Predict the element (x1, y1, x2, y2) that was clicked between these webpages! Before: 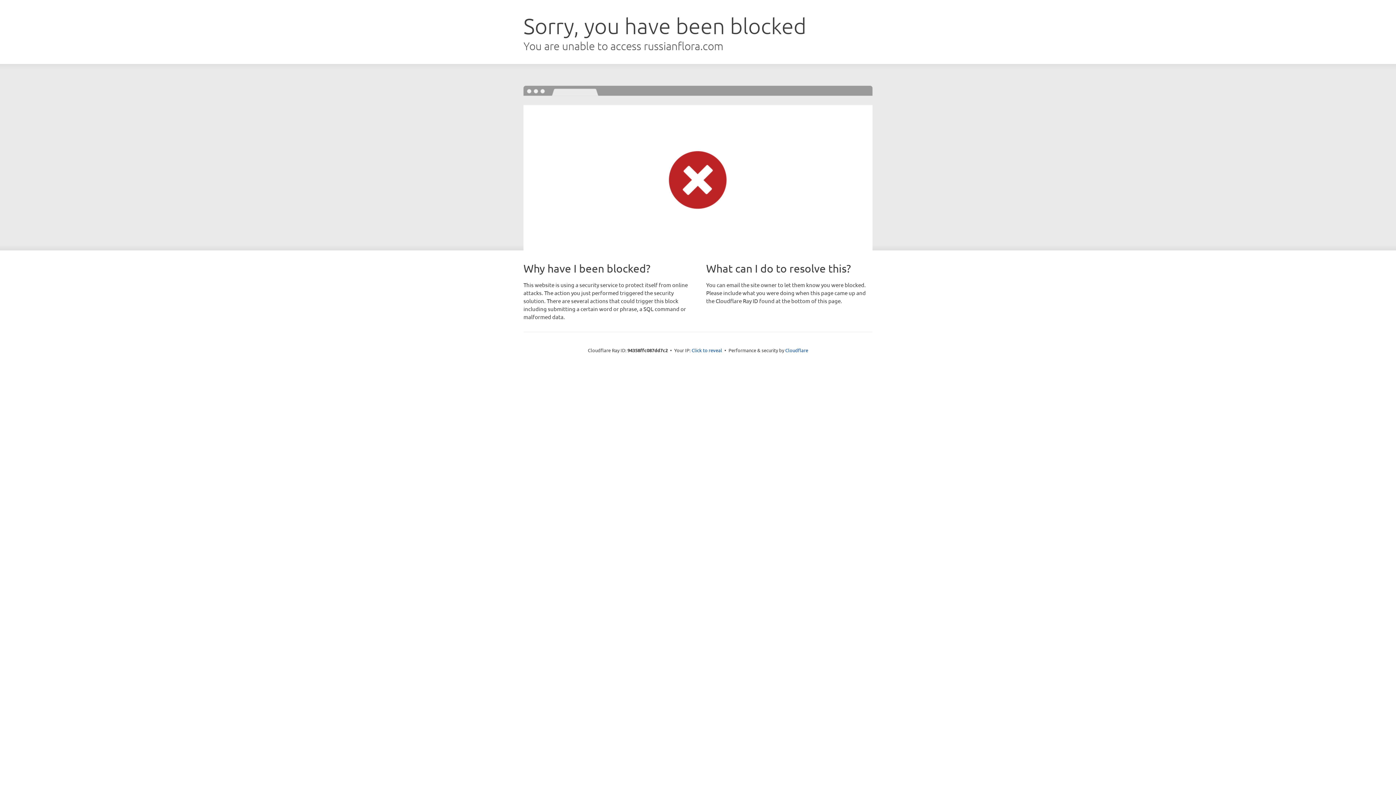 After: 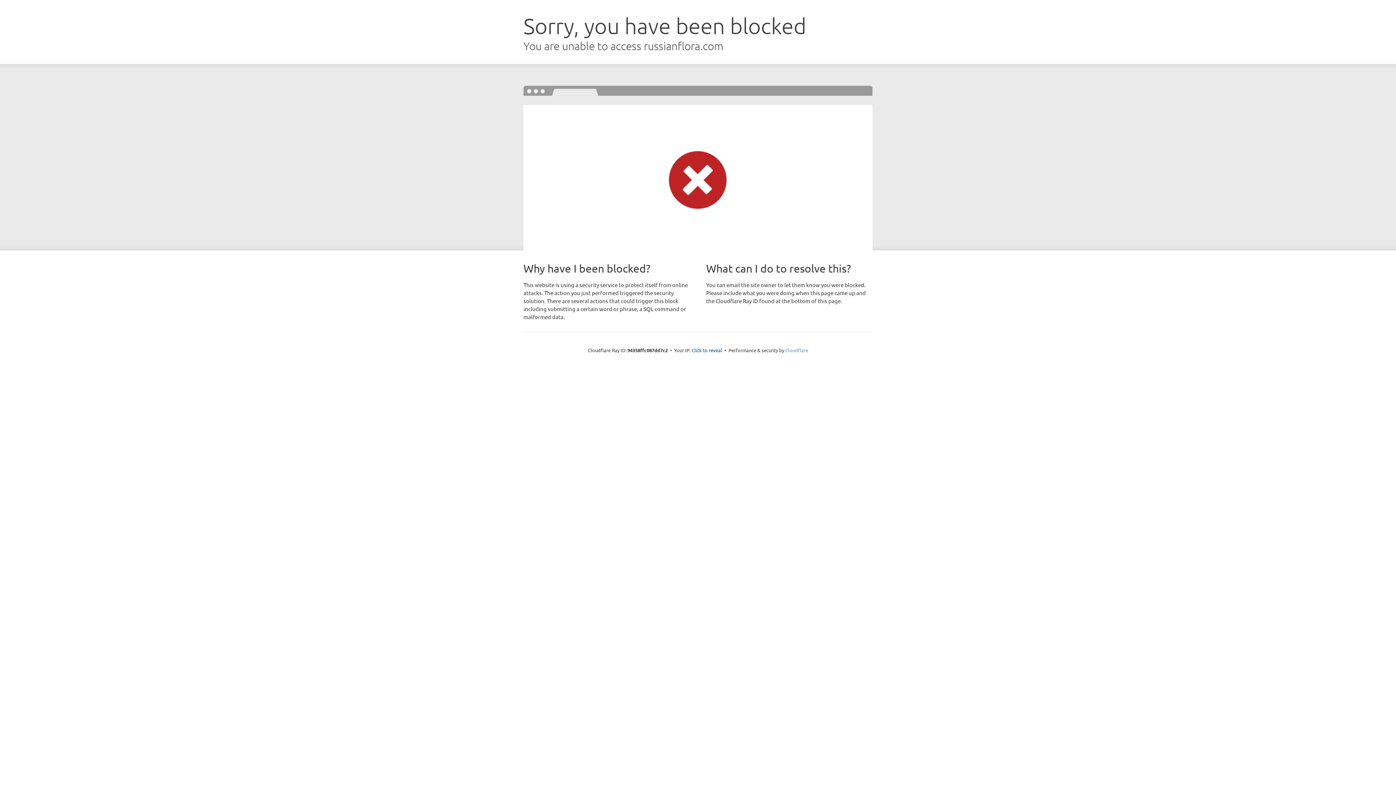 Action: bbox: (785, 347, 808, 353) label: Cloudflare